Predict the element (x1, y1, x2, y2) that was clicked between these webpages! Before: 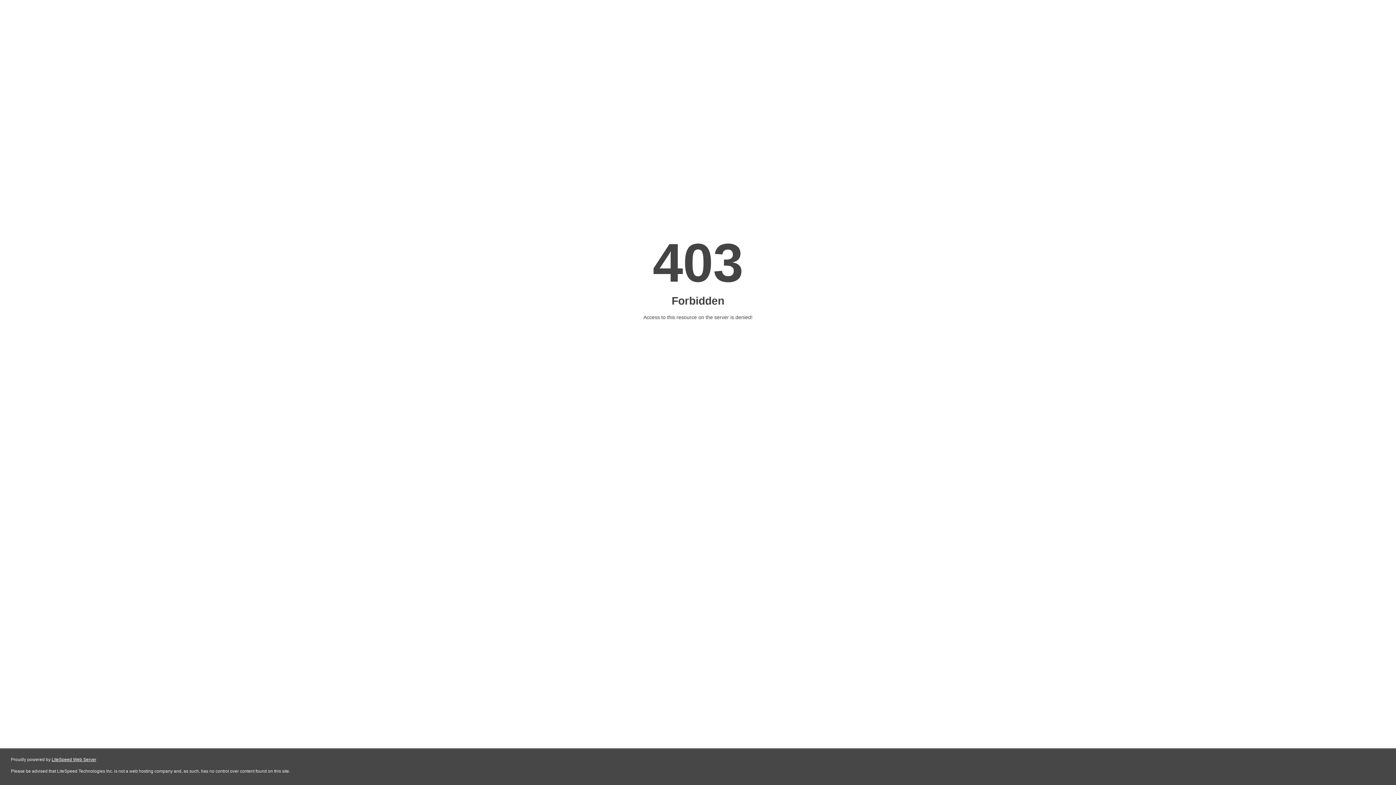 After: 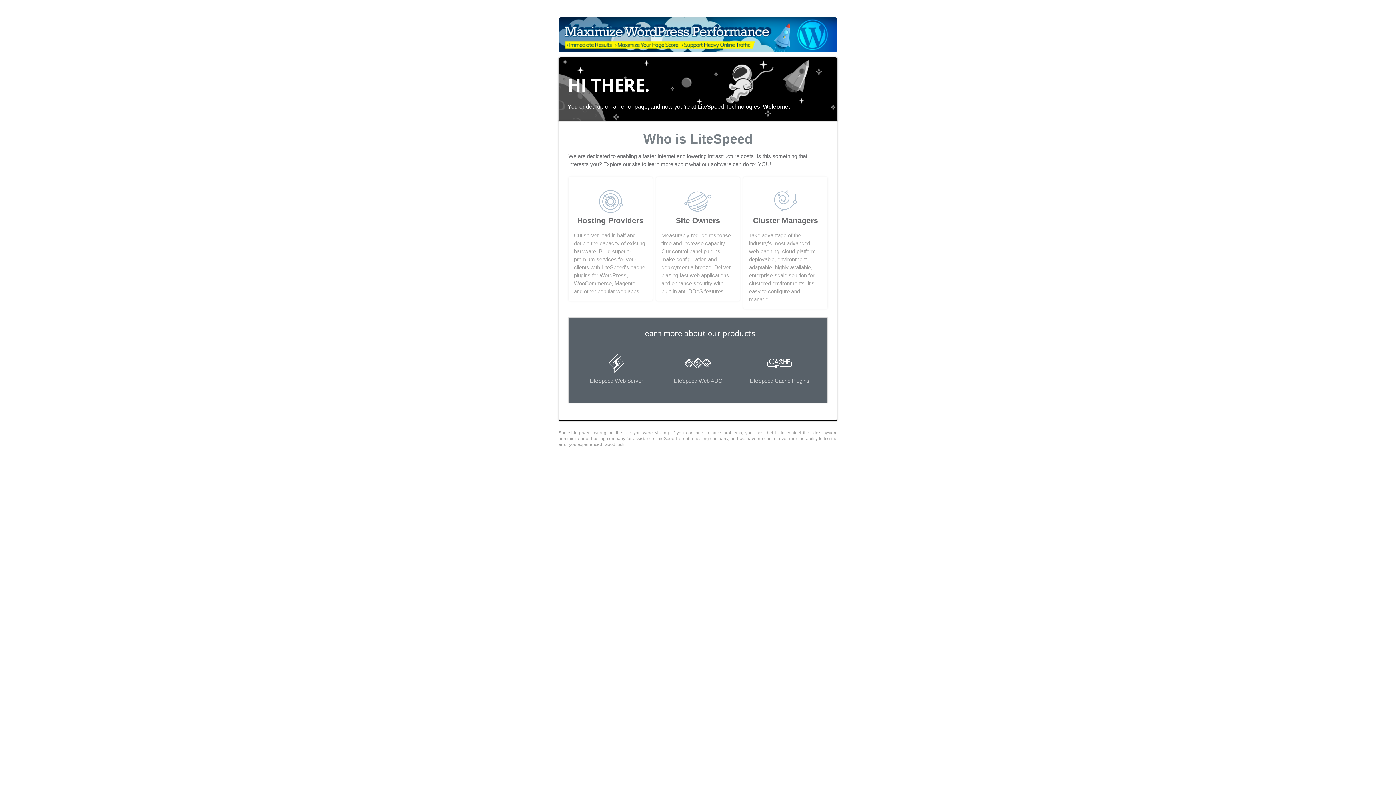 Action: bbox: (51, 757, 96, 762) label: LiteSpeed Web Server